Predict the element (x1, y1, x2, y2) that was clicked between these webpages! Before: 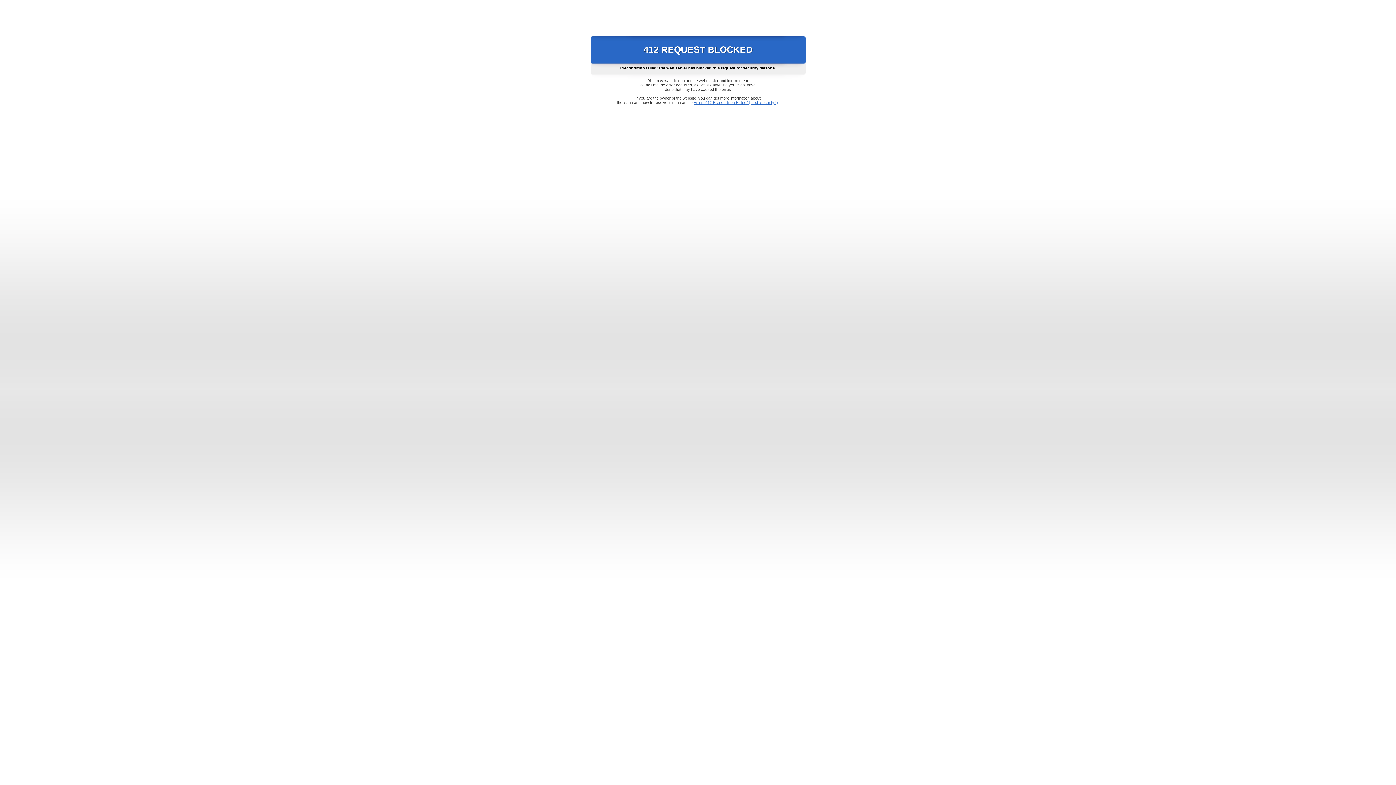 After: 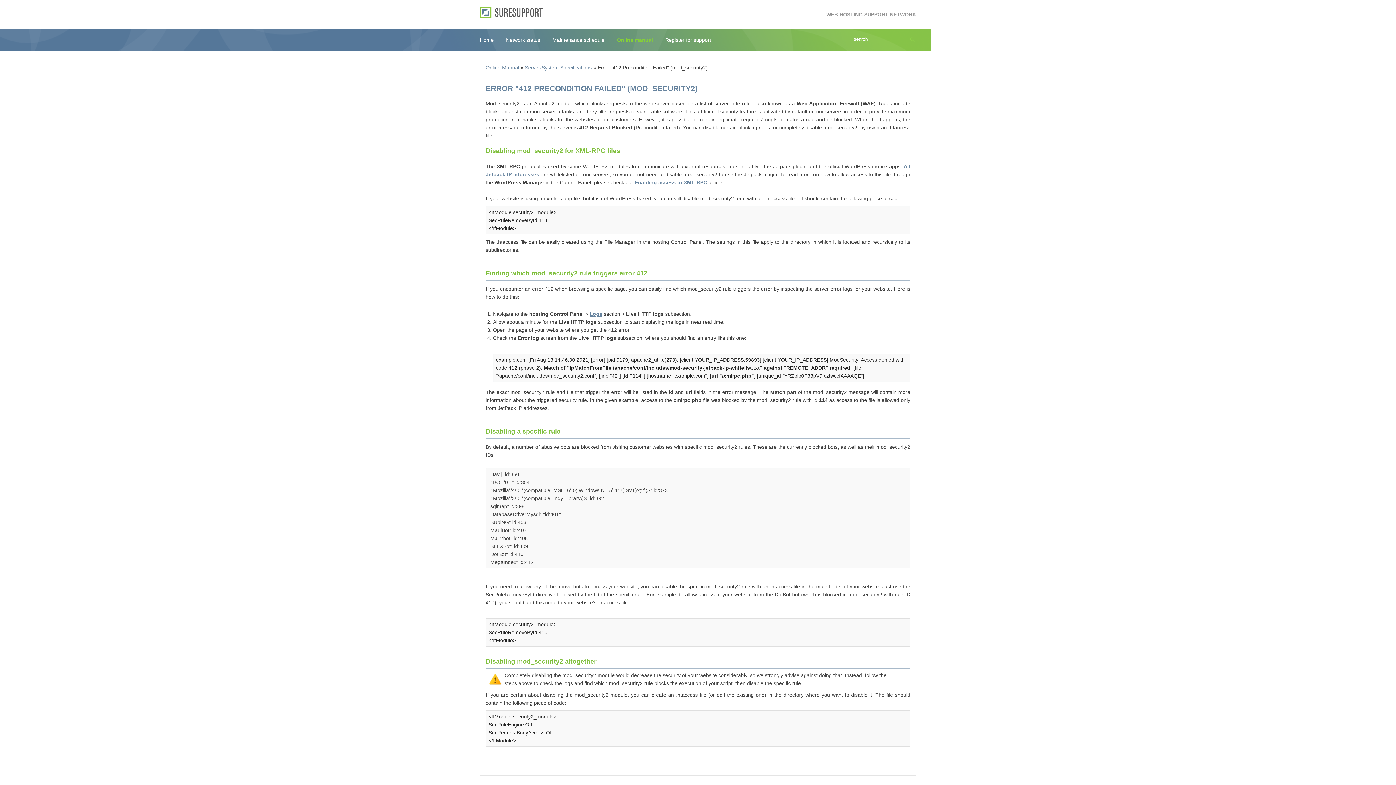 Action: label: Error "412 Precondition Failed" (mod_security2) bbox: (693, 100, 778, 104)